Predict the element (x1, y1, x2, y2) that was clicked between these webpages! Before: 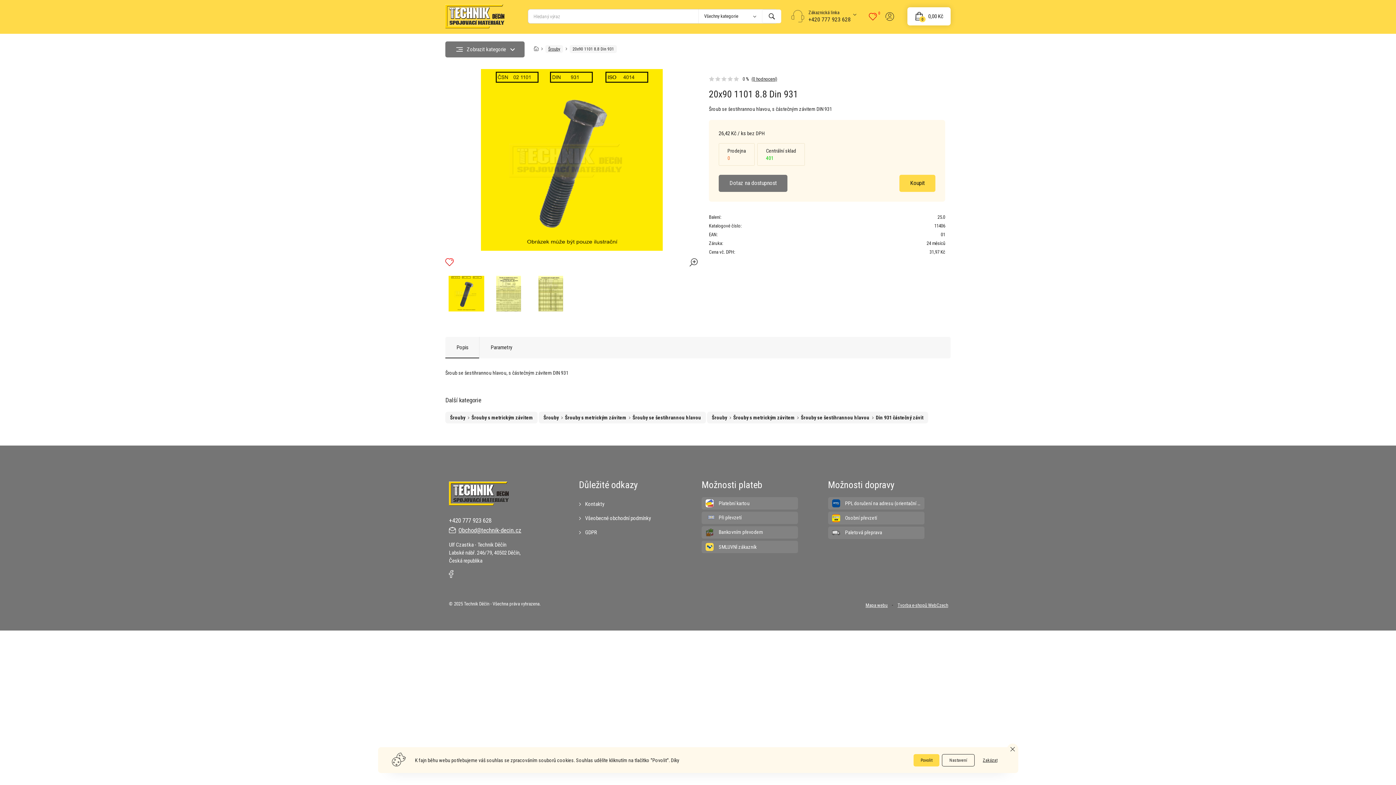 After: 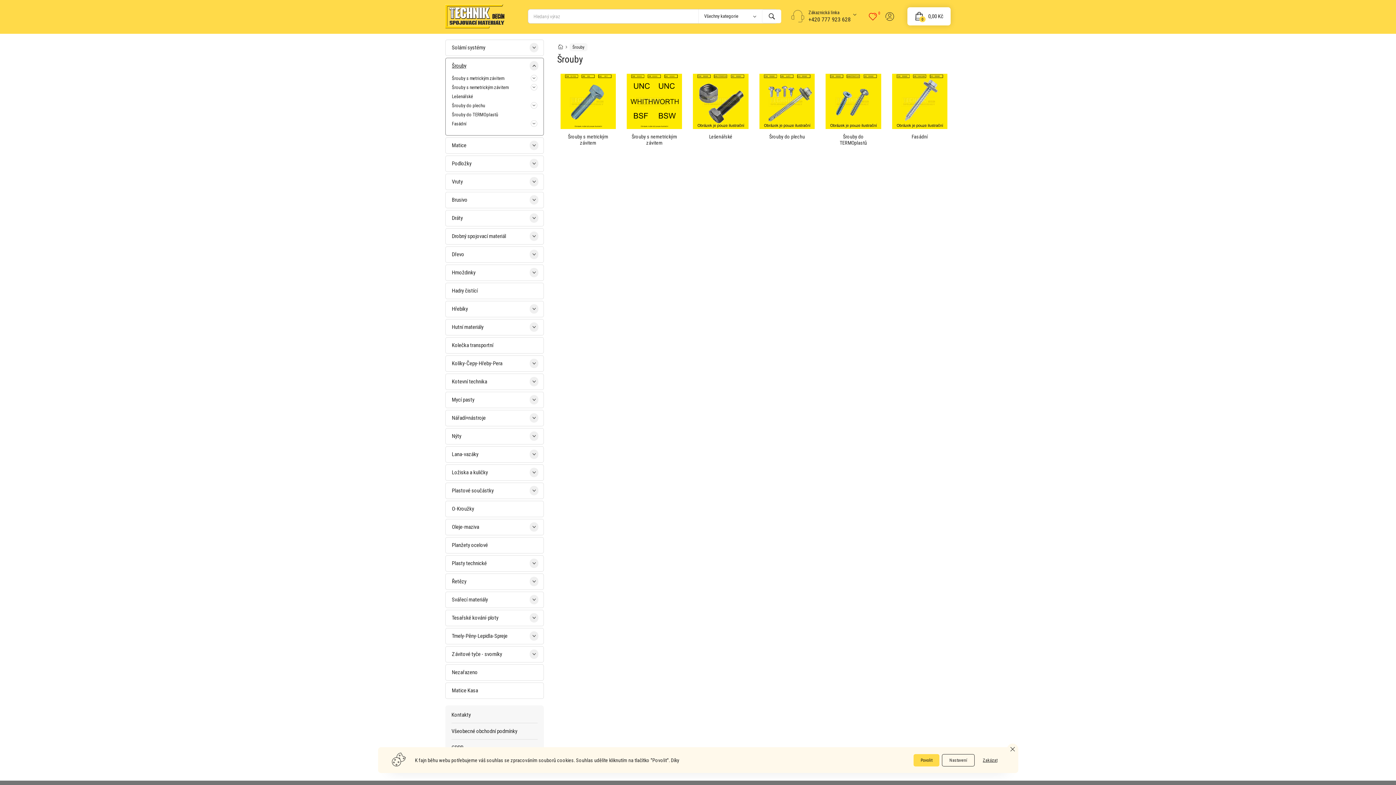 Action: bbox: (712, 414, 727, 421) label: Šrouby